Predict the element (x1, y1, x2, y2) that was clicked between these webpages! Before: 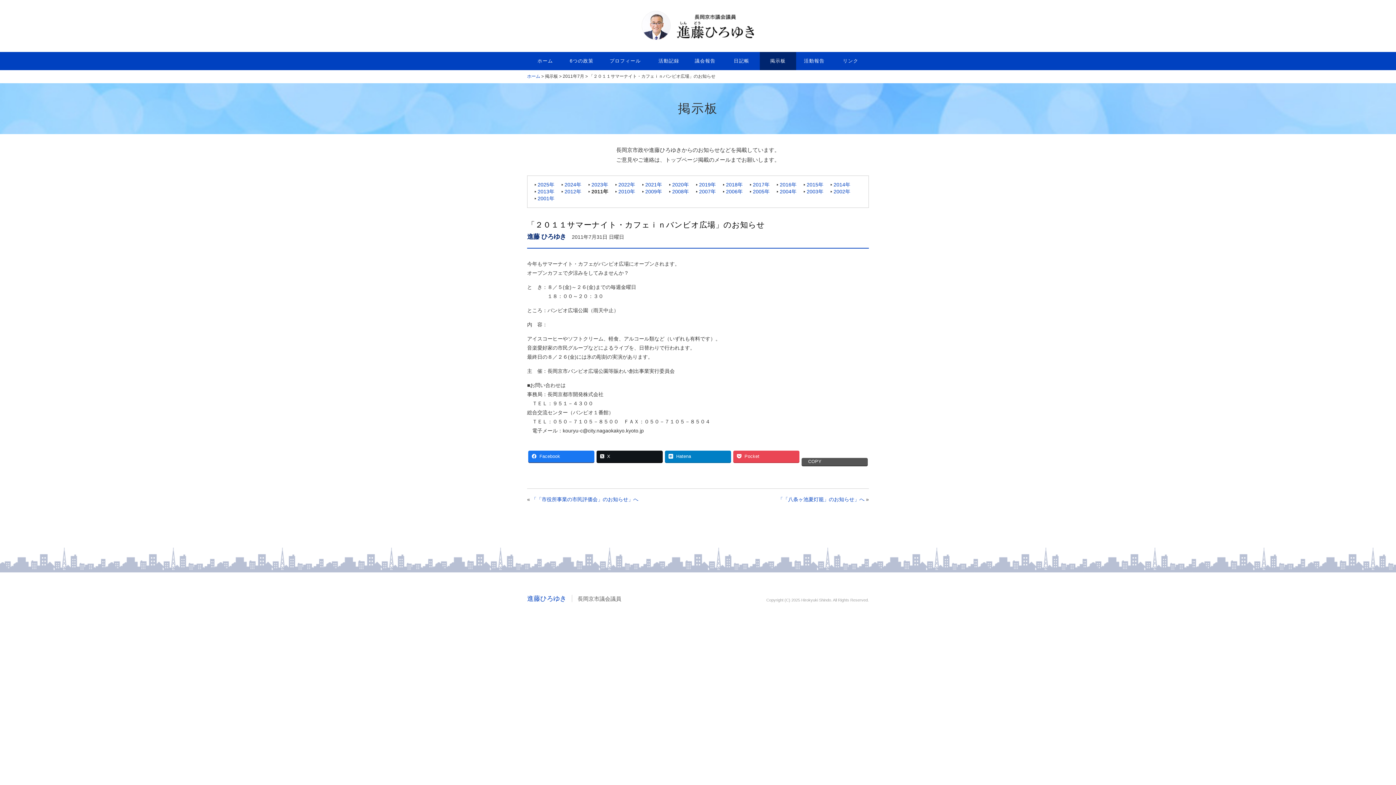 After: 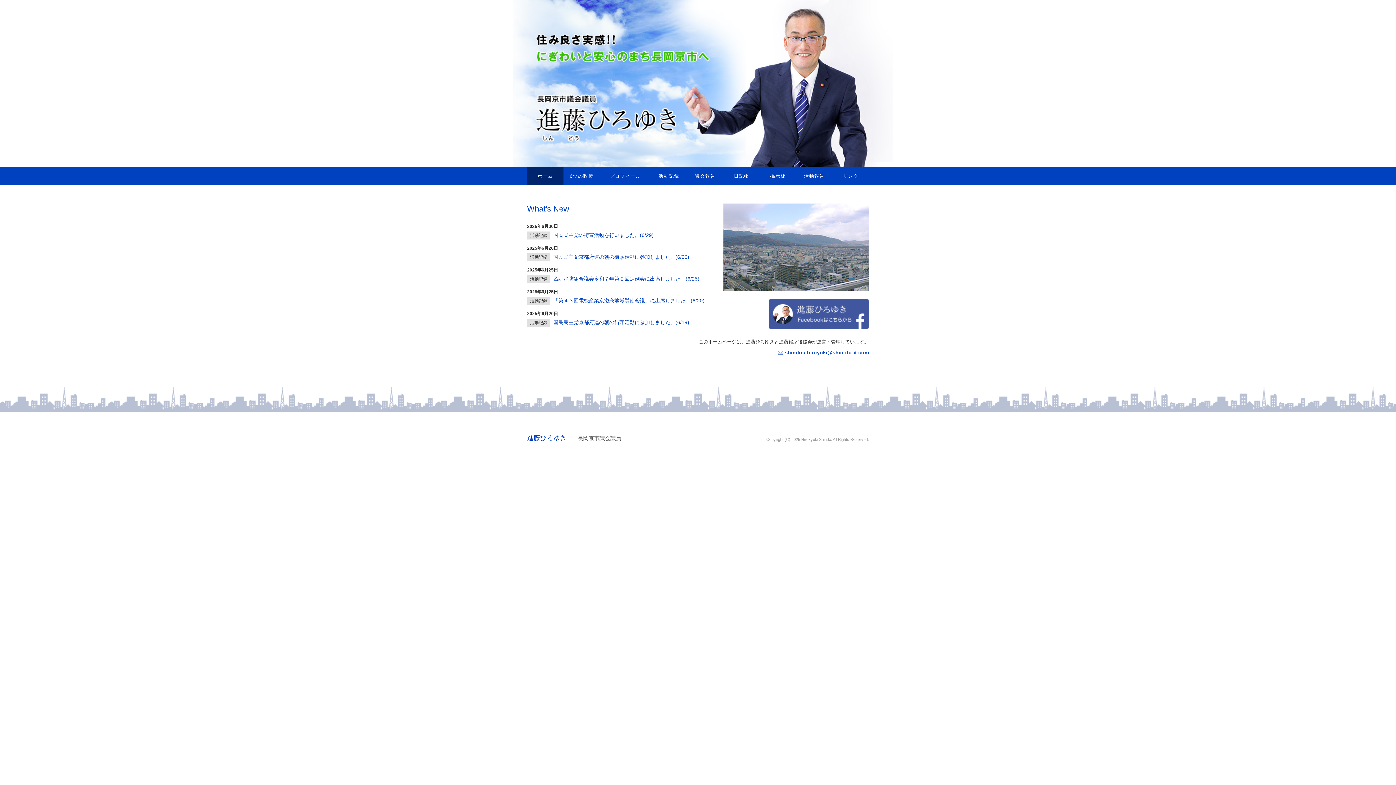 Action: label: ホーム bbox: (527, 52, 563, 70)